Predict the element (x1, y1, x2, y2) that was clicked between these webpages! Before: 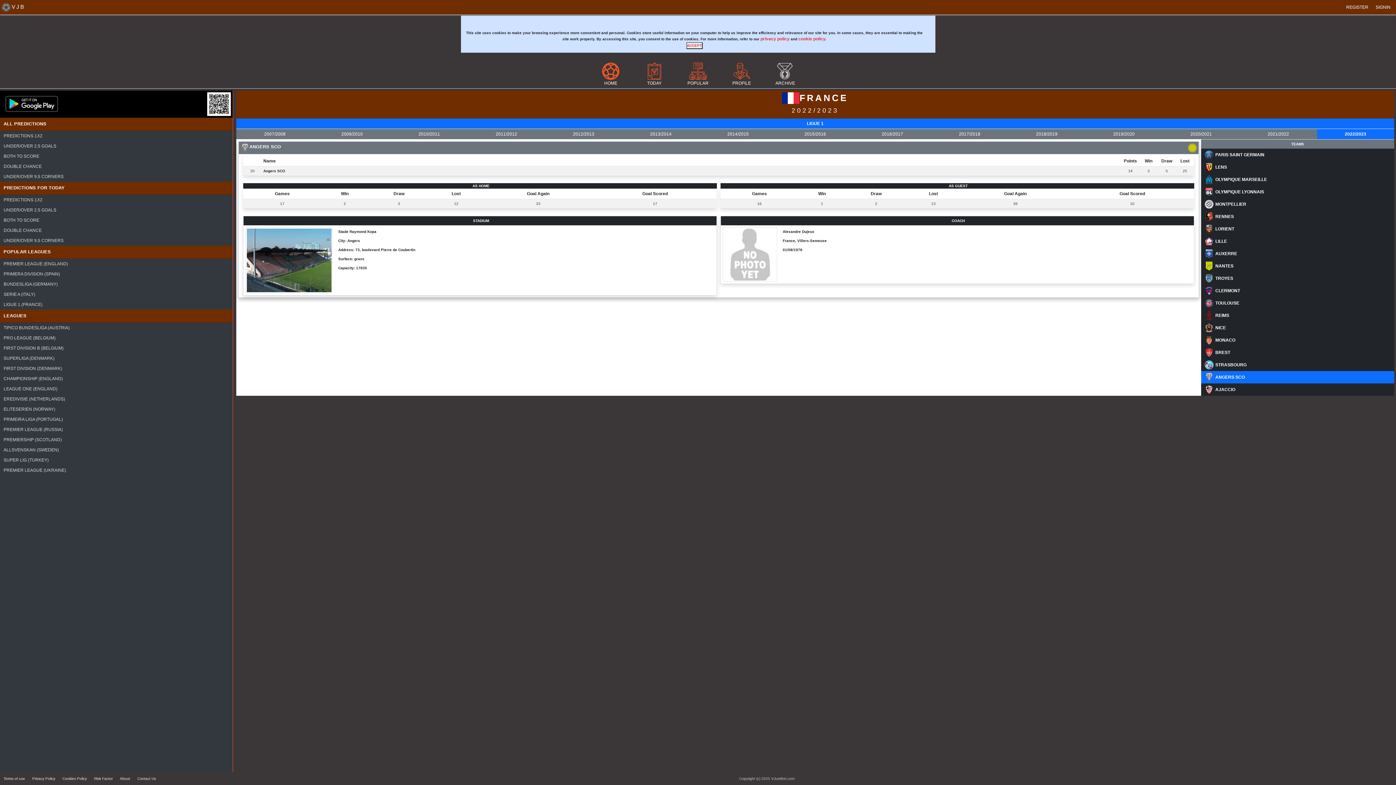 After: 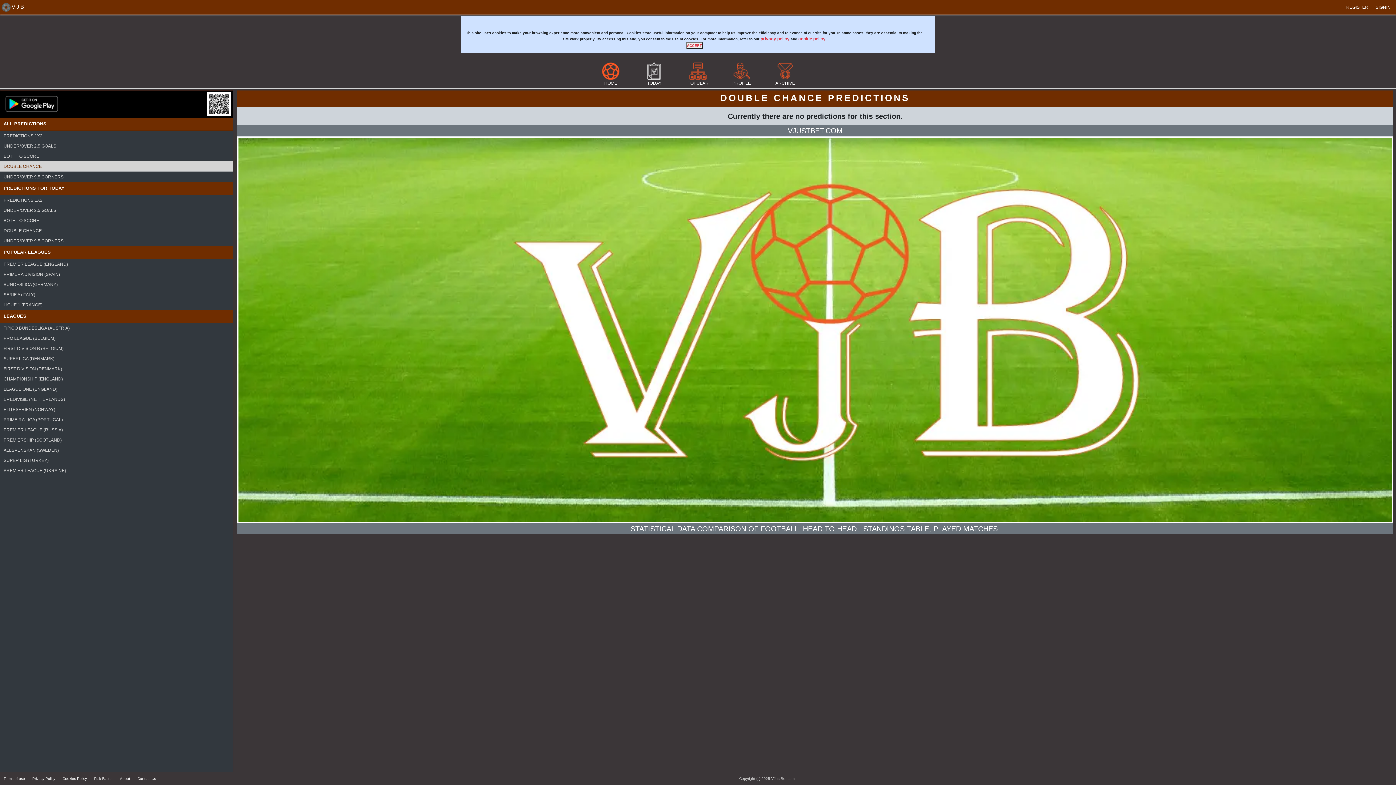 Action: label: DOUBLE CHANCE bbox: (0, 161, 232, 171)